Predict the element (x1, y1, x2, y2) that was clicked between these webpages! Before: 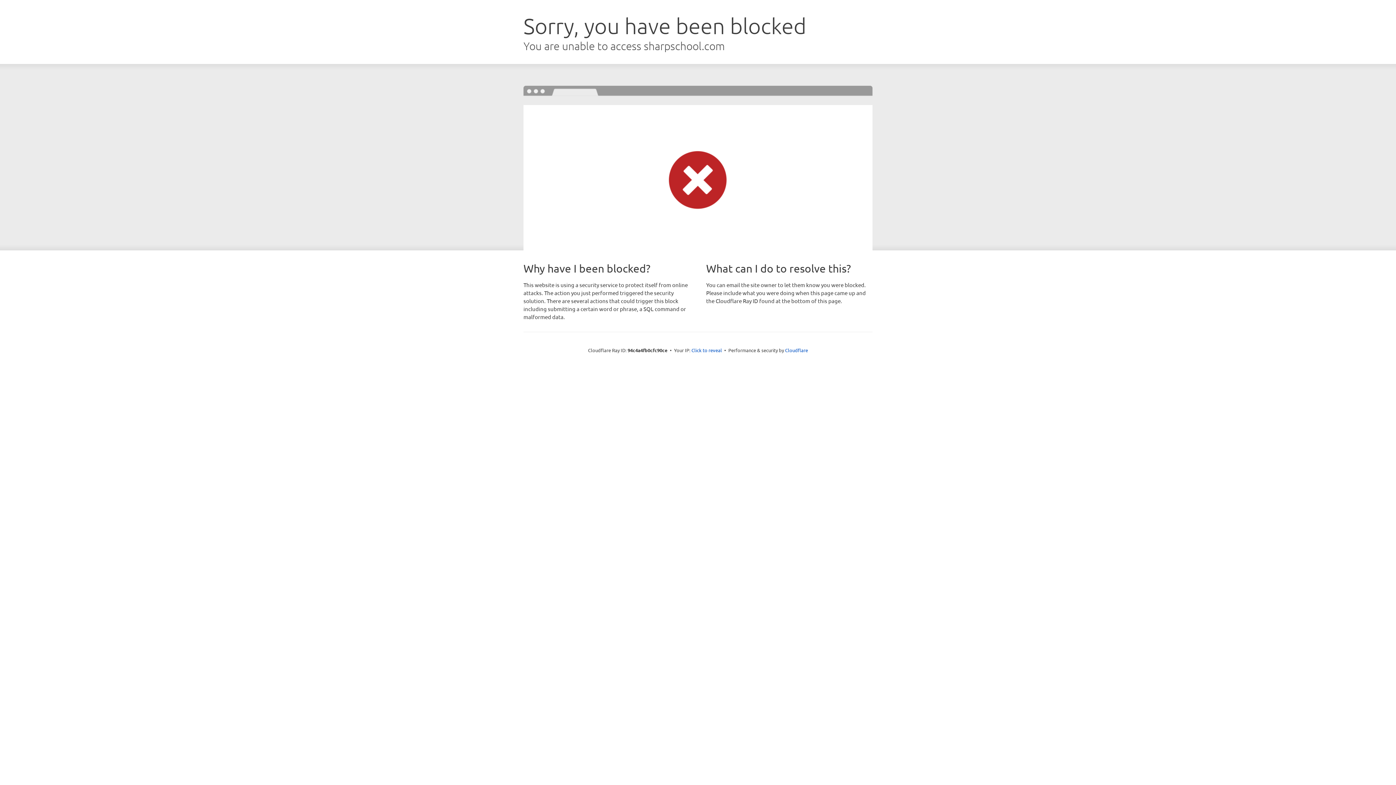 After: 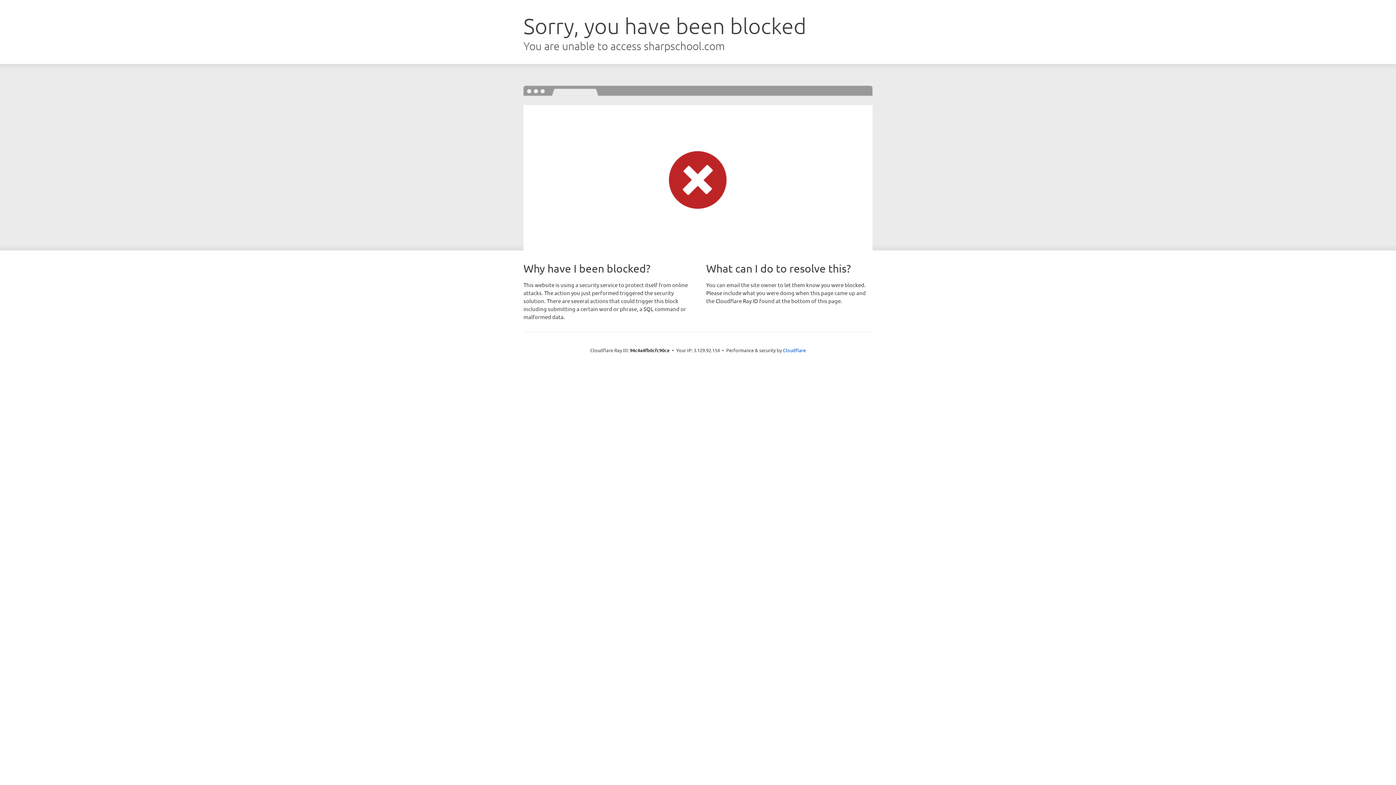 Action: label: Click to reveal bbox: (691, 346, 722, 353)